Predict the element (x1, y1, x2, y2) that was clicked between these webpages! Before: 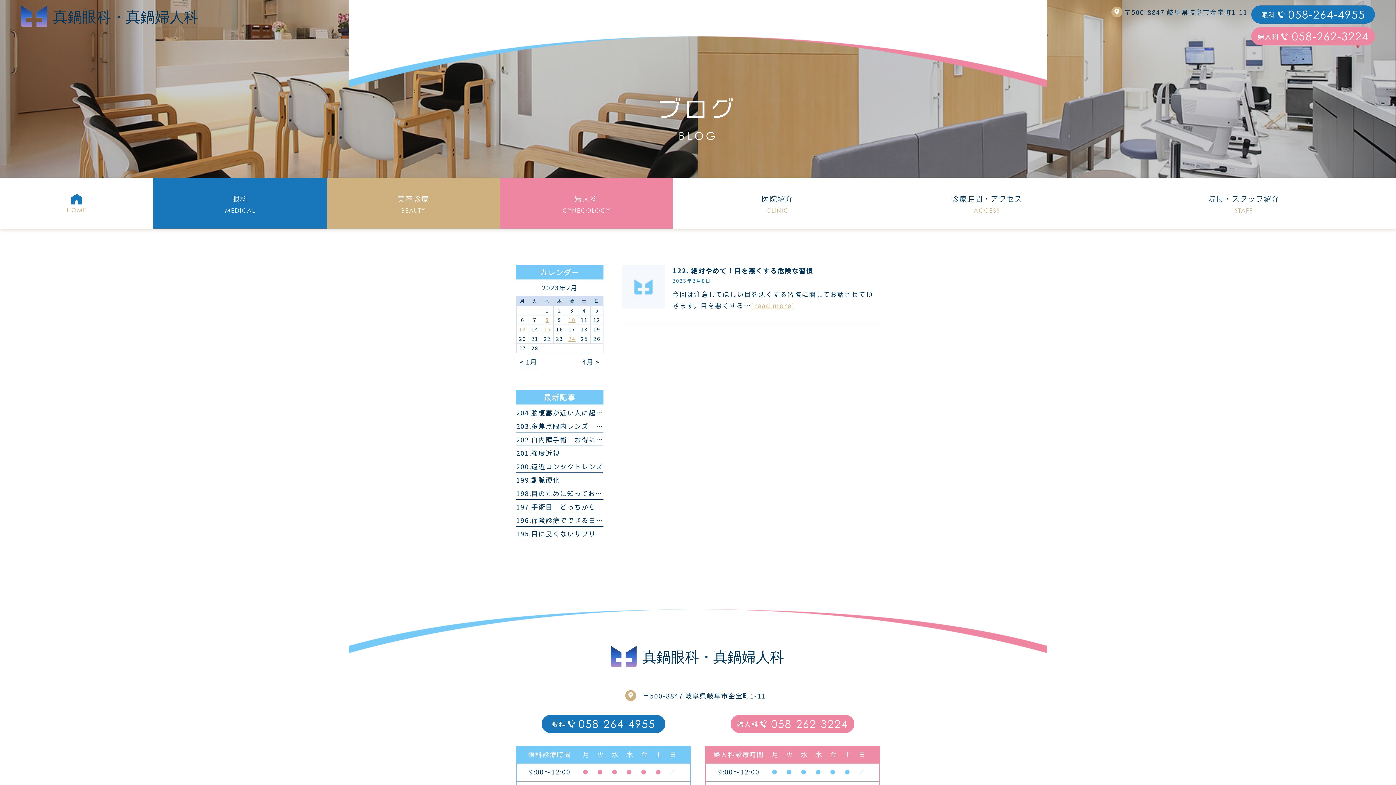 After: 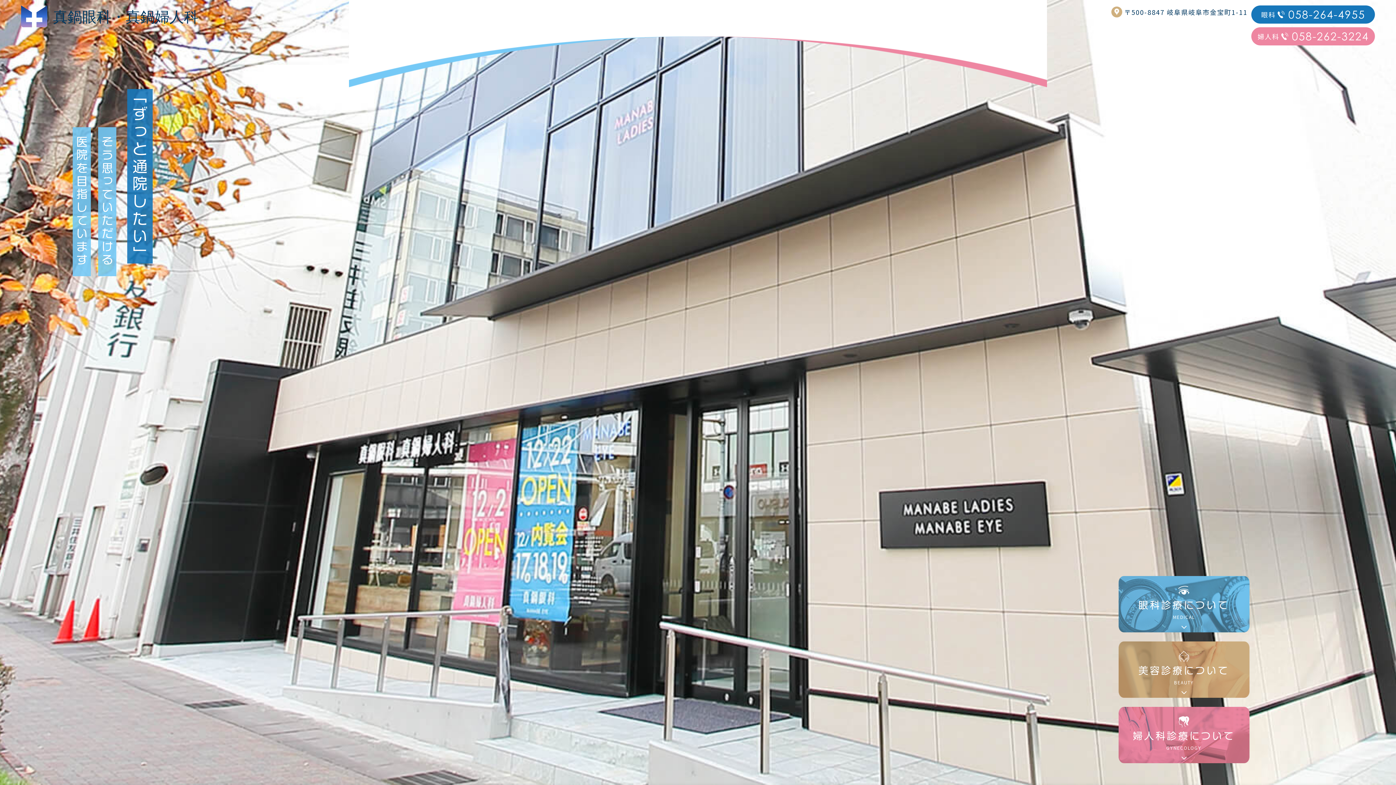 Action: bbox: (610, 651, 785, 660)